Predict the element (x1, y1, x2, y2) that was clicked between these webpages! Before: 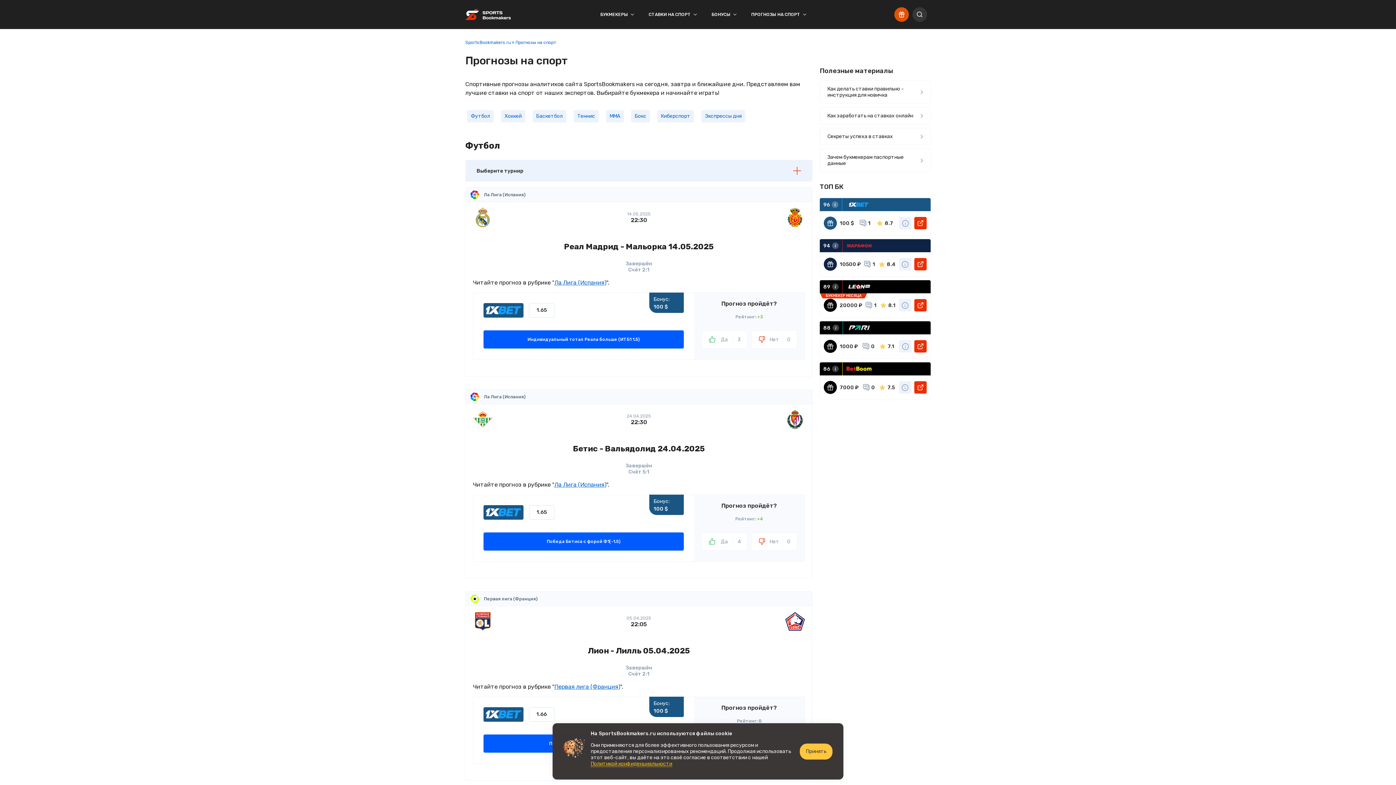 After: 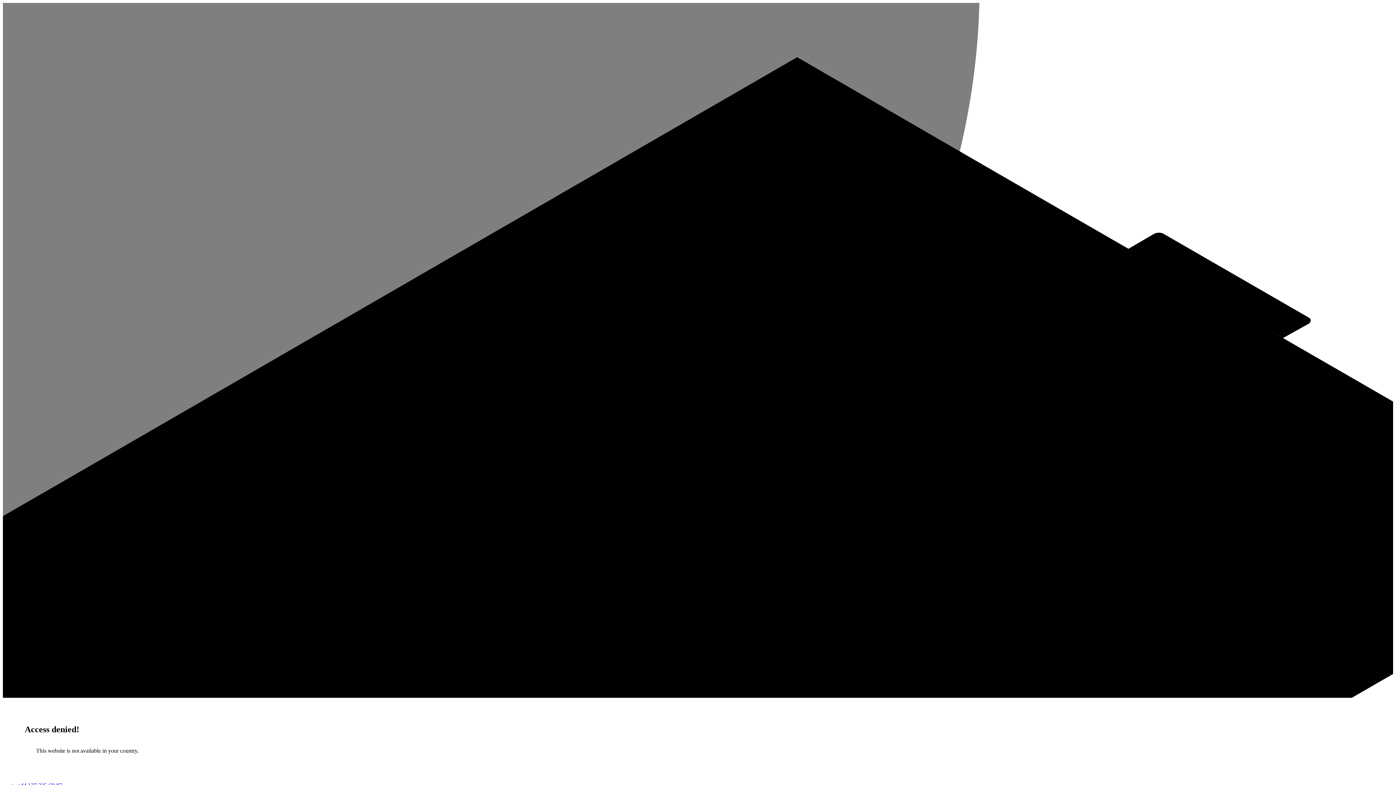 Action: label: Победа Бетиса с форой Ф1(-1.5) bbox: (483, 532, 684, 550)